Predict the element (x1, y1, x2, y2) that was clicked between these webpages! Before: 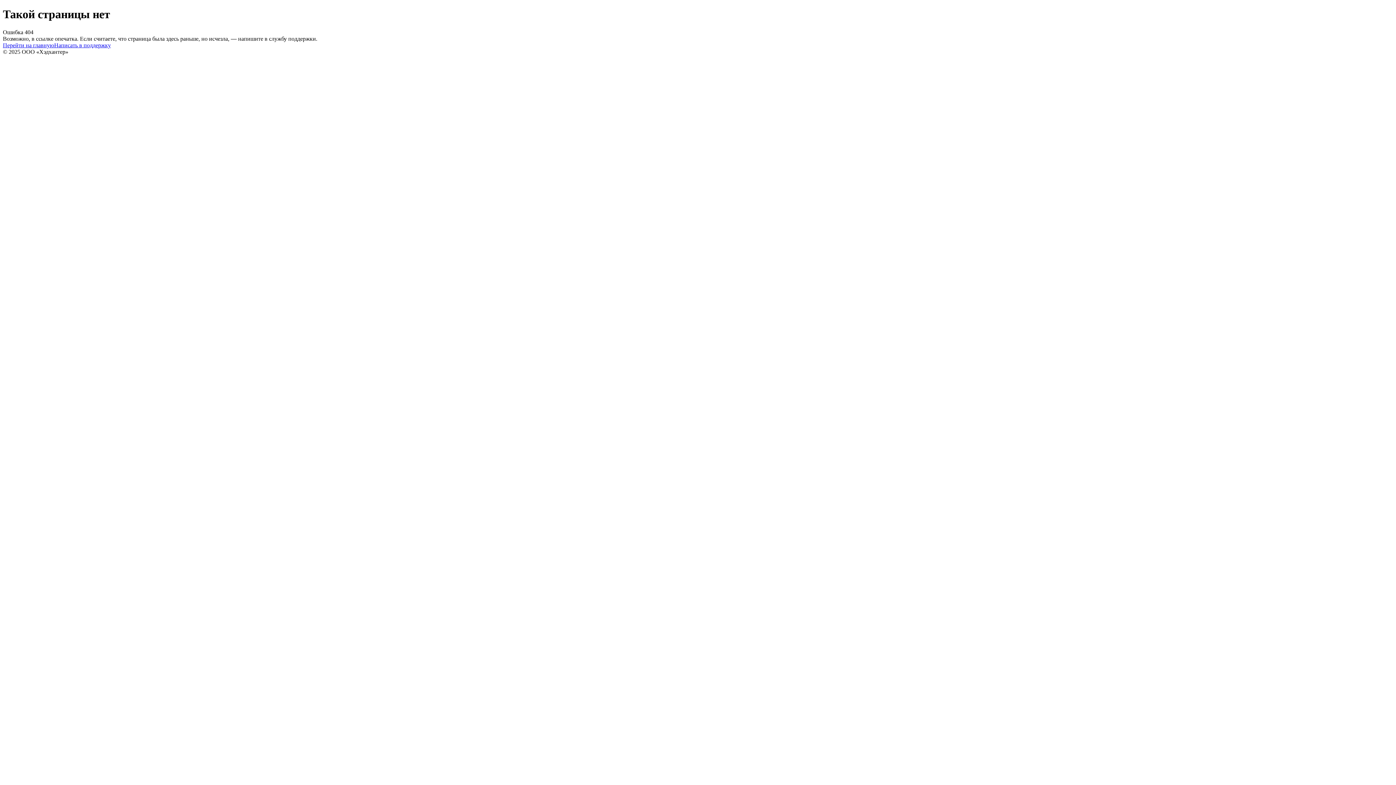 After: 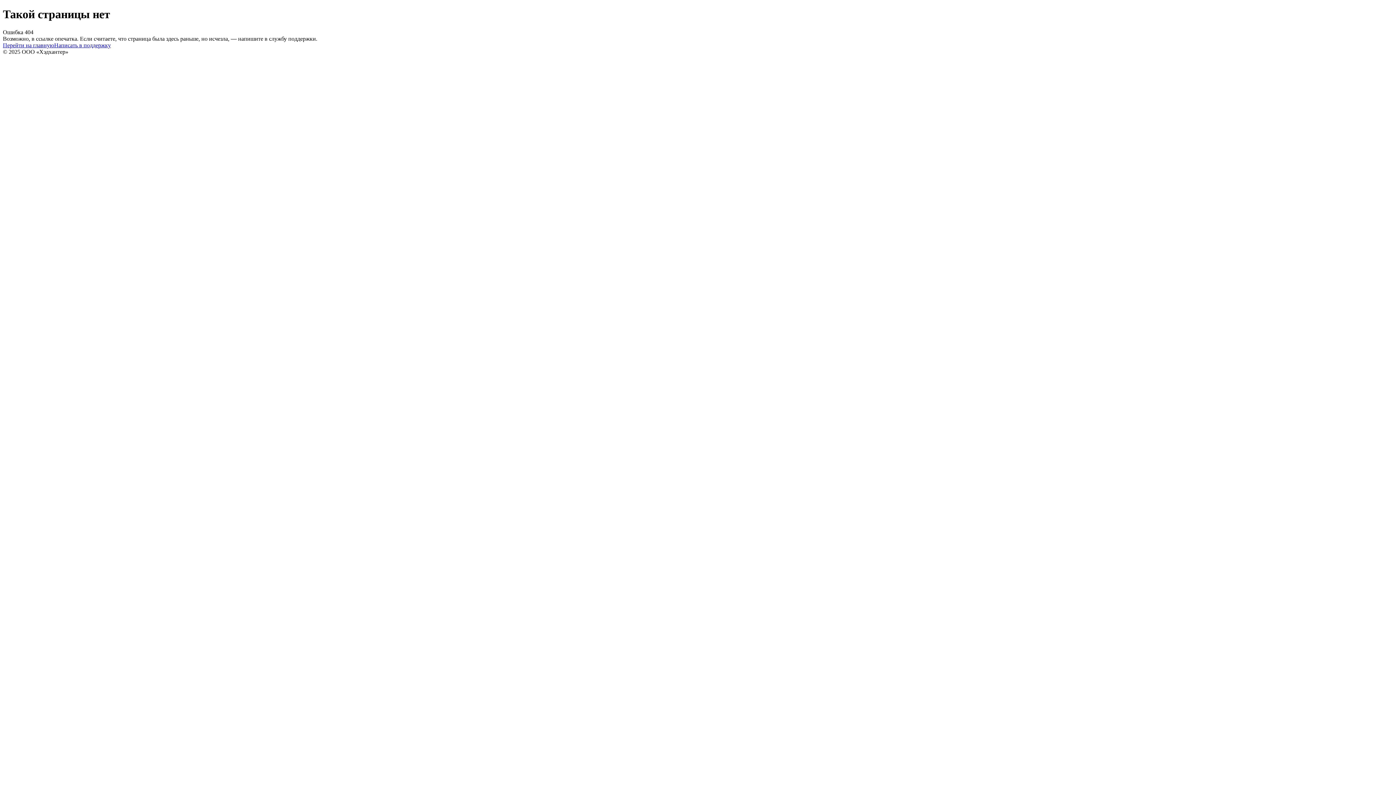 Action: bbox: (54, 42, 110, 48) label: Написать в поддержку